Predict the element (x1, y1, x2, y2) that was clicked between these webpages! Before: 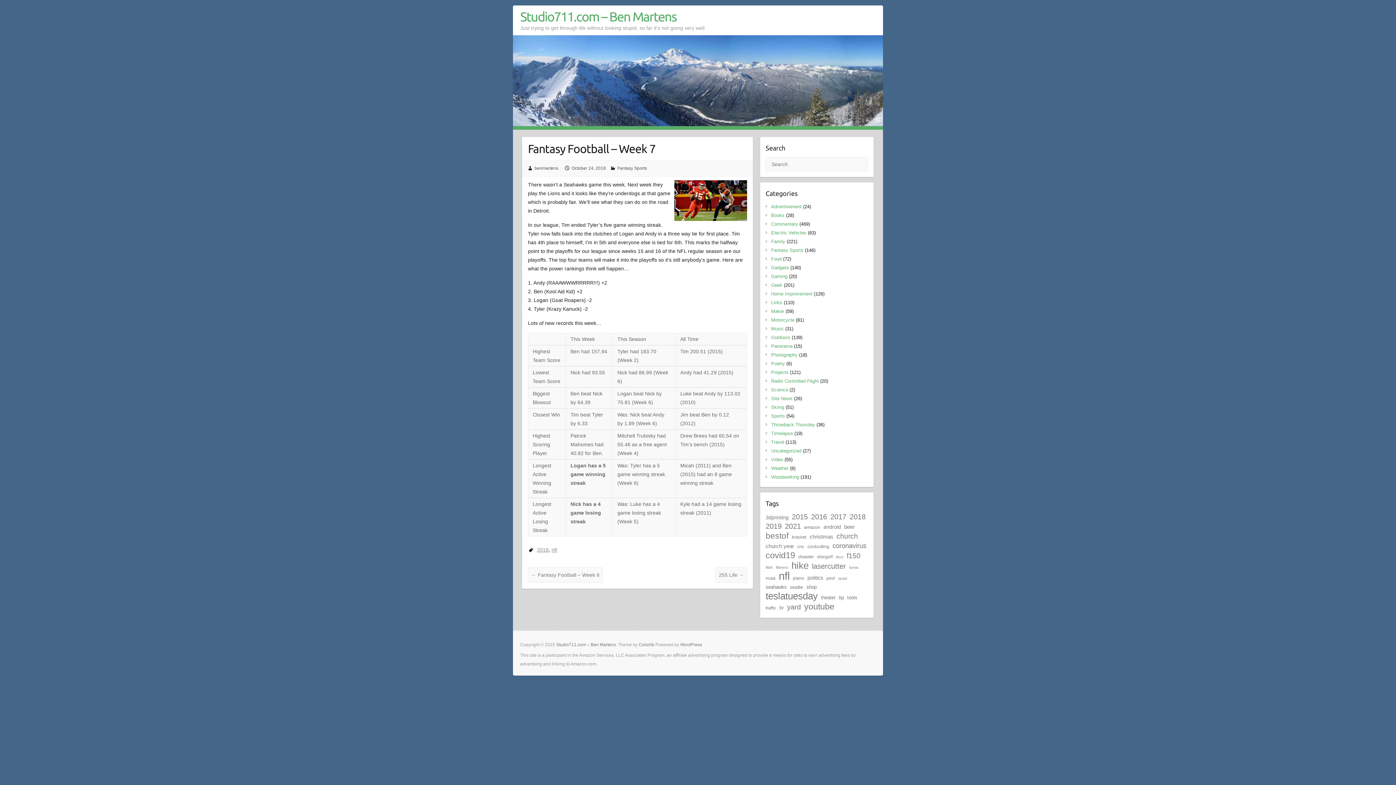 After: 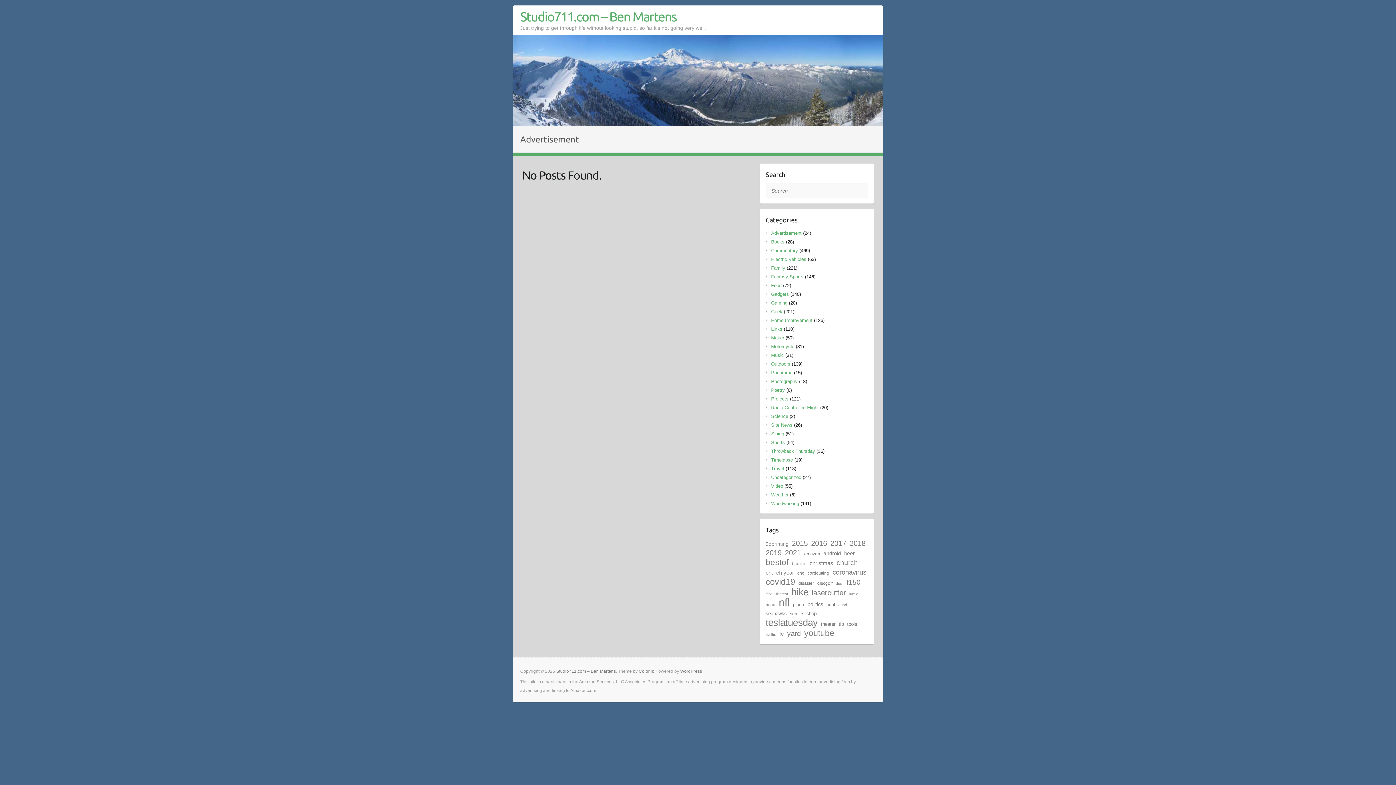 Action: label: Advertisement bbox: (771, 204, 801, 209)